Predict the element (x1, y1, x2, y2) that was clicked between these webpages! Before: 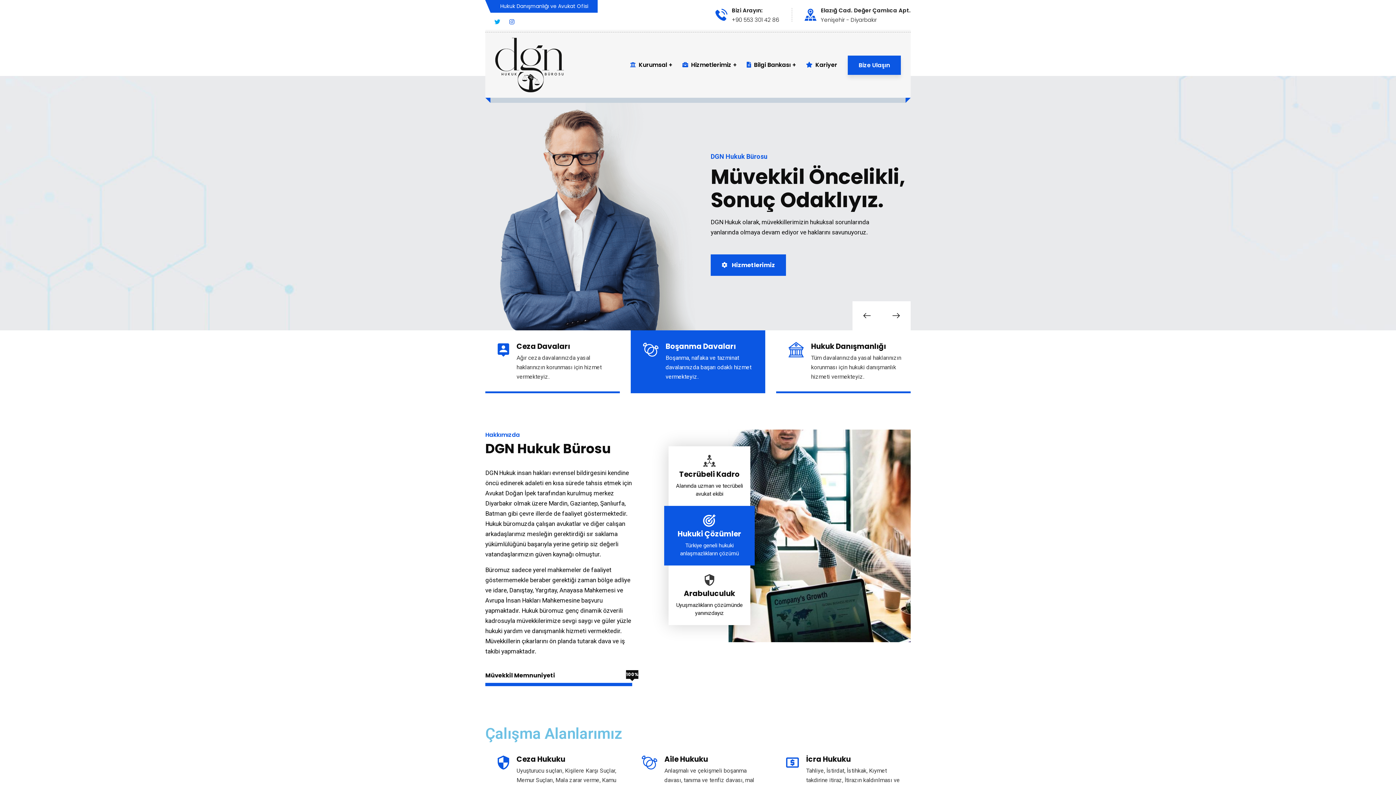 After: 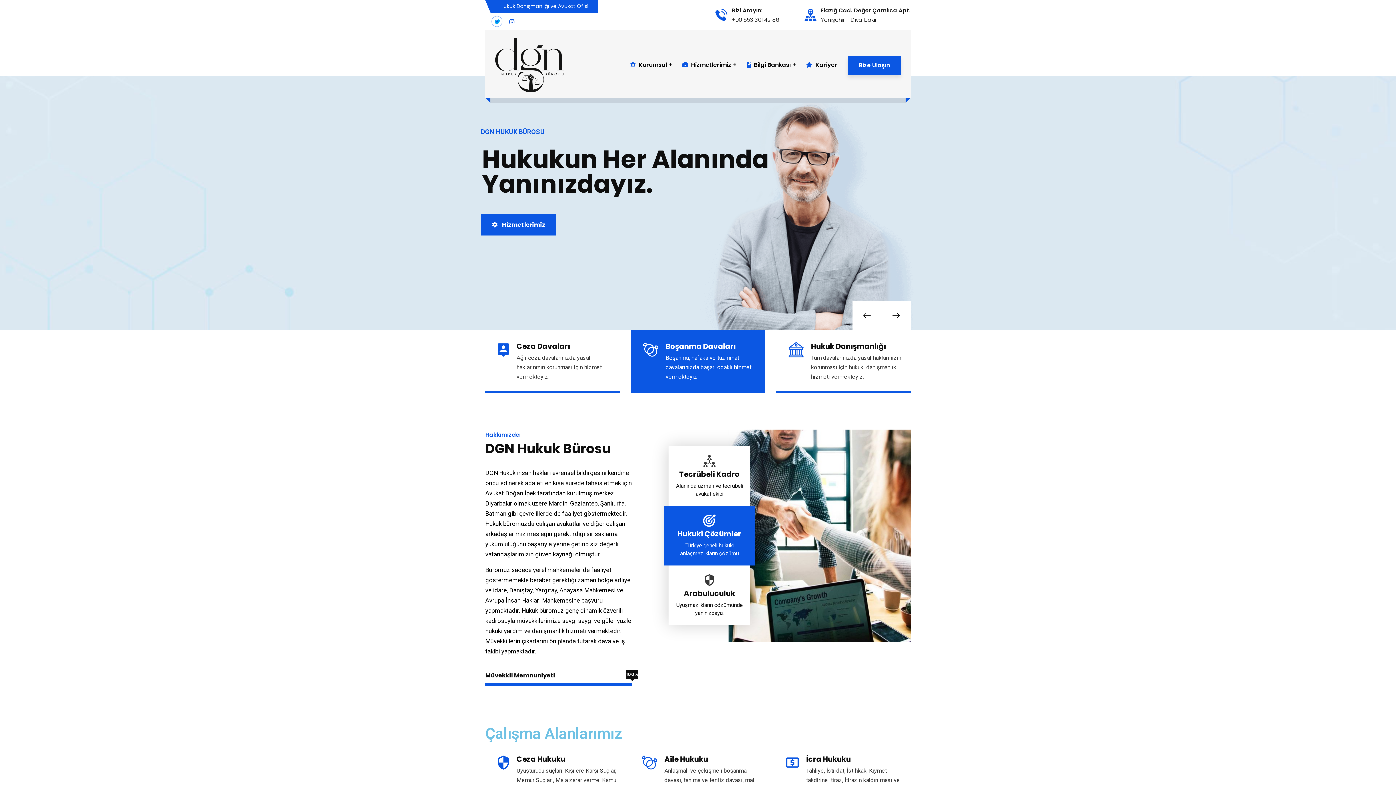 Action: bbox: (494, 16, 500, 27)